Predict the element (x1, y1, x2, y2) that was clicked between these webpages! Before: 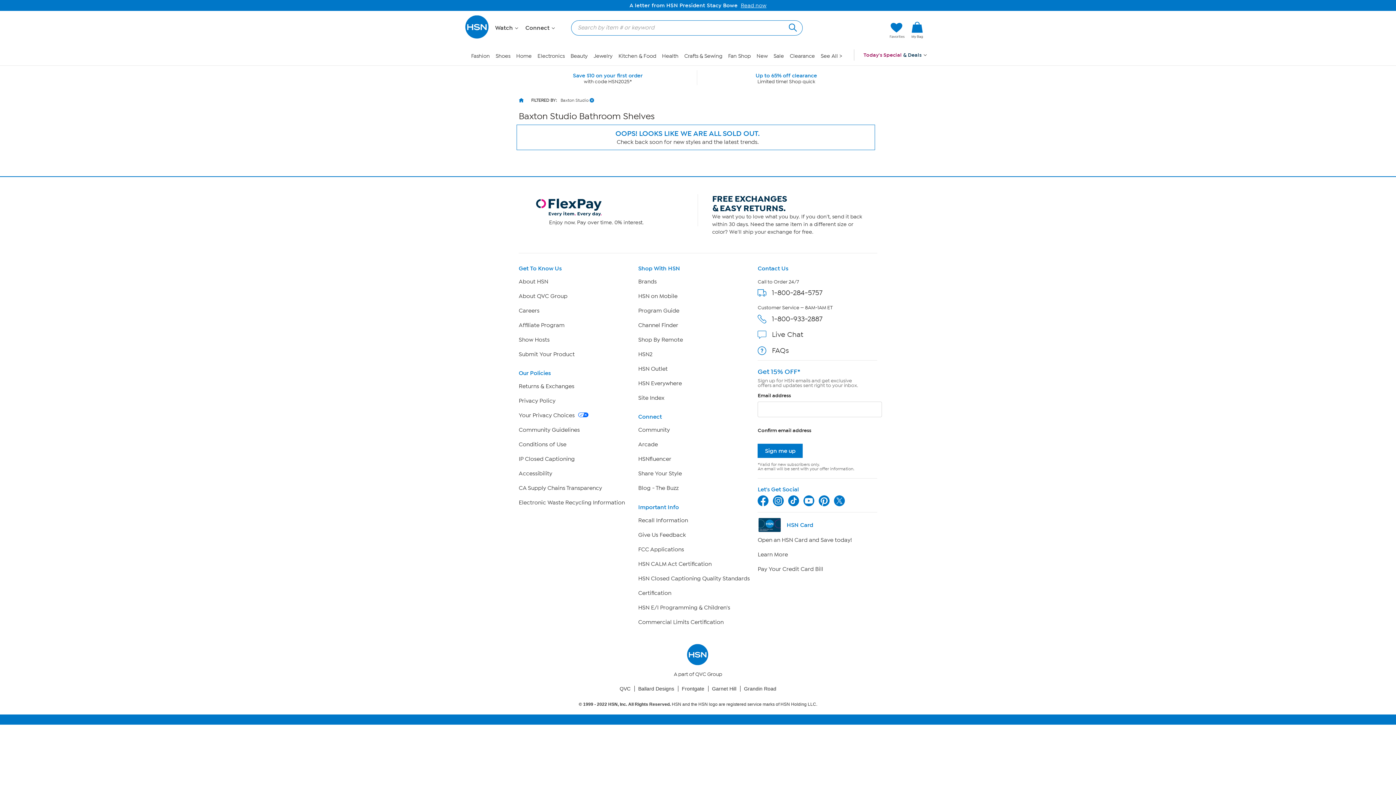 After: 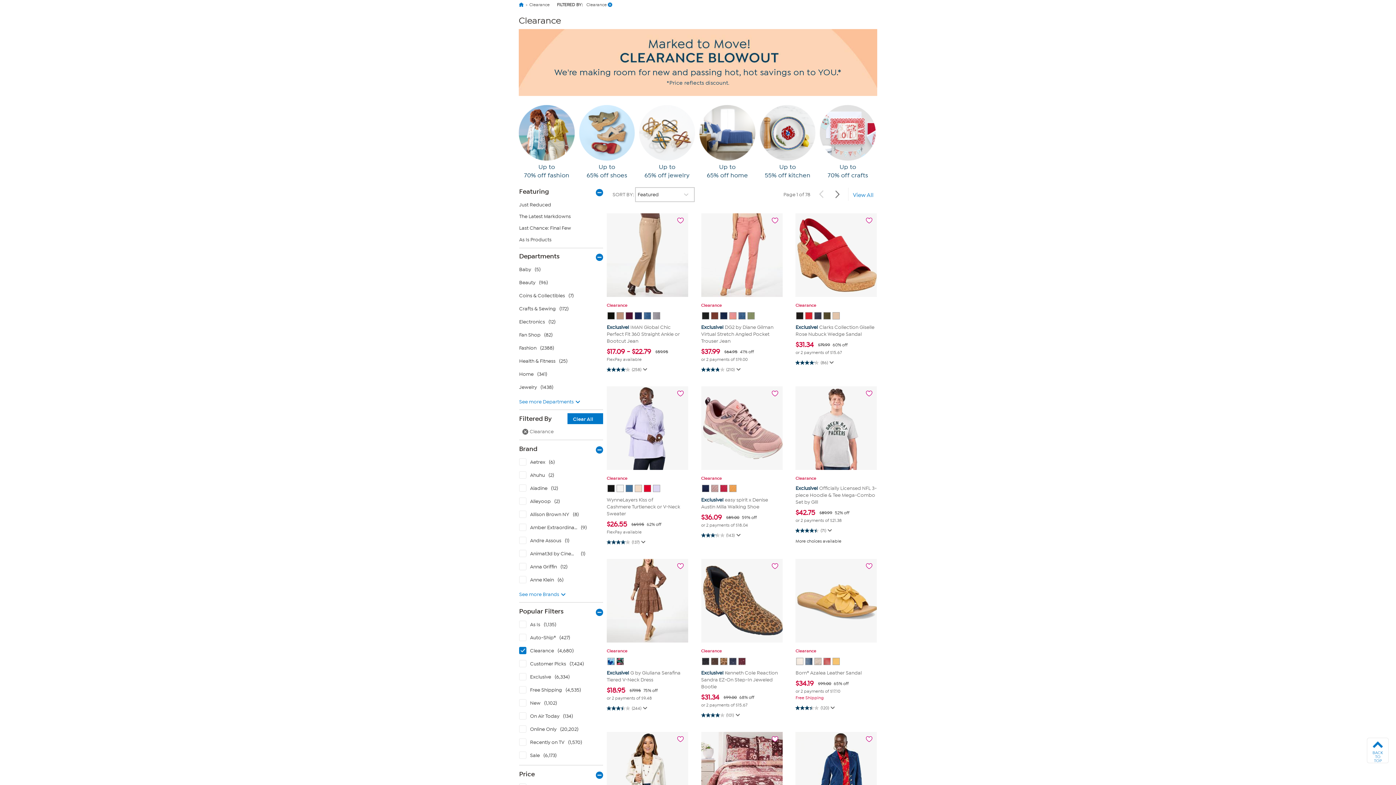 Action: label: Clearance bbox: (789, 52, 815, 59)